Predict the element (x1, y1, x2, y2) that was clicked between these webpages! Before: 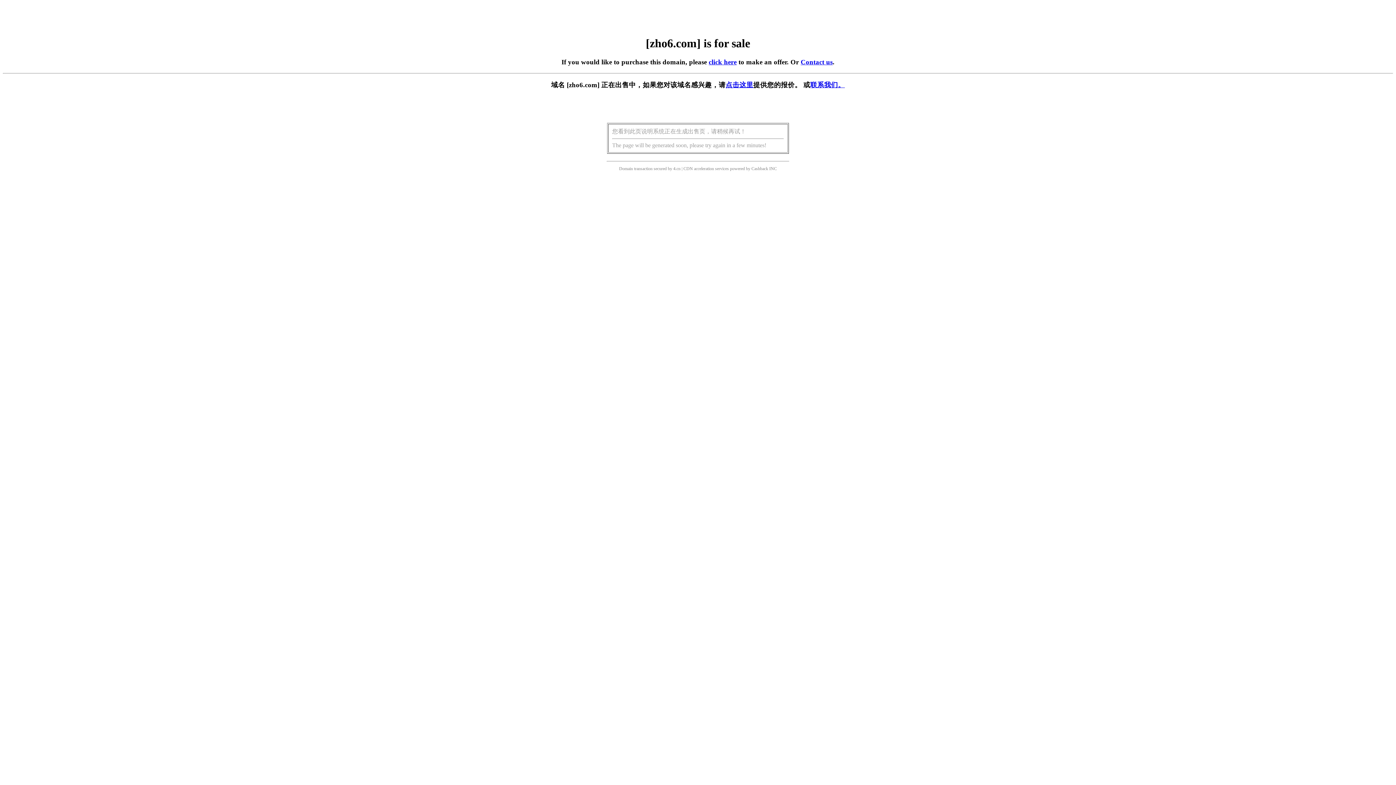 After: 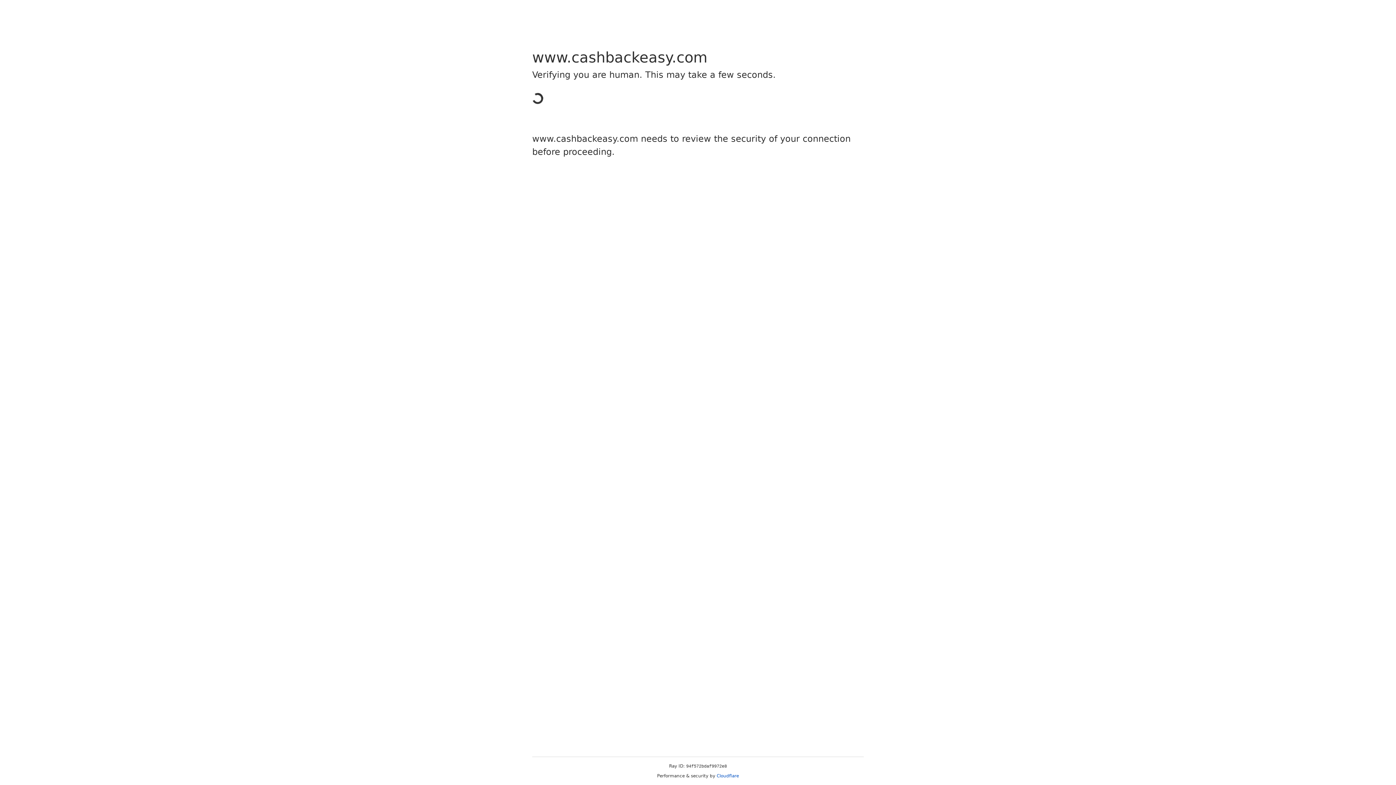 Action: label: Cashback bbox: (751, 166, 768, 171)